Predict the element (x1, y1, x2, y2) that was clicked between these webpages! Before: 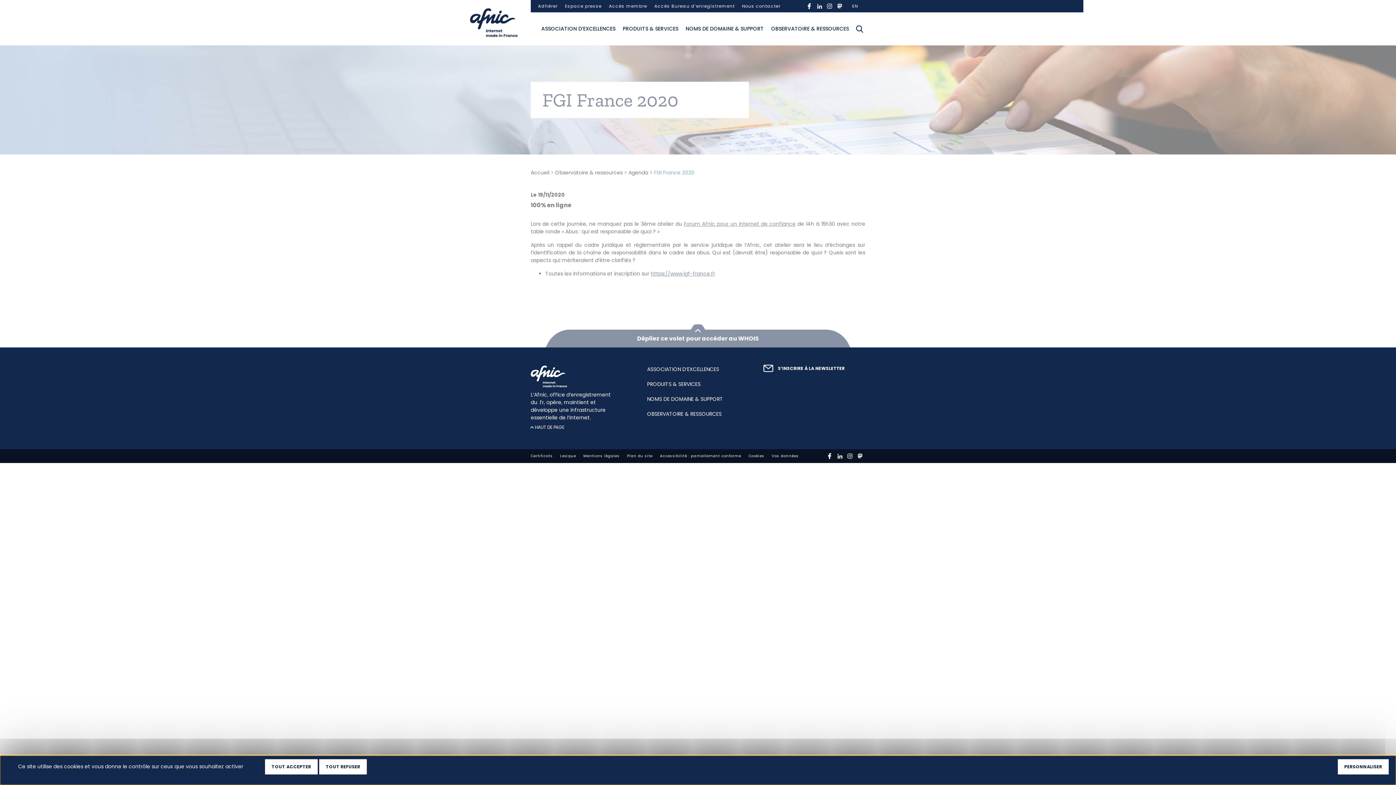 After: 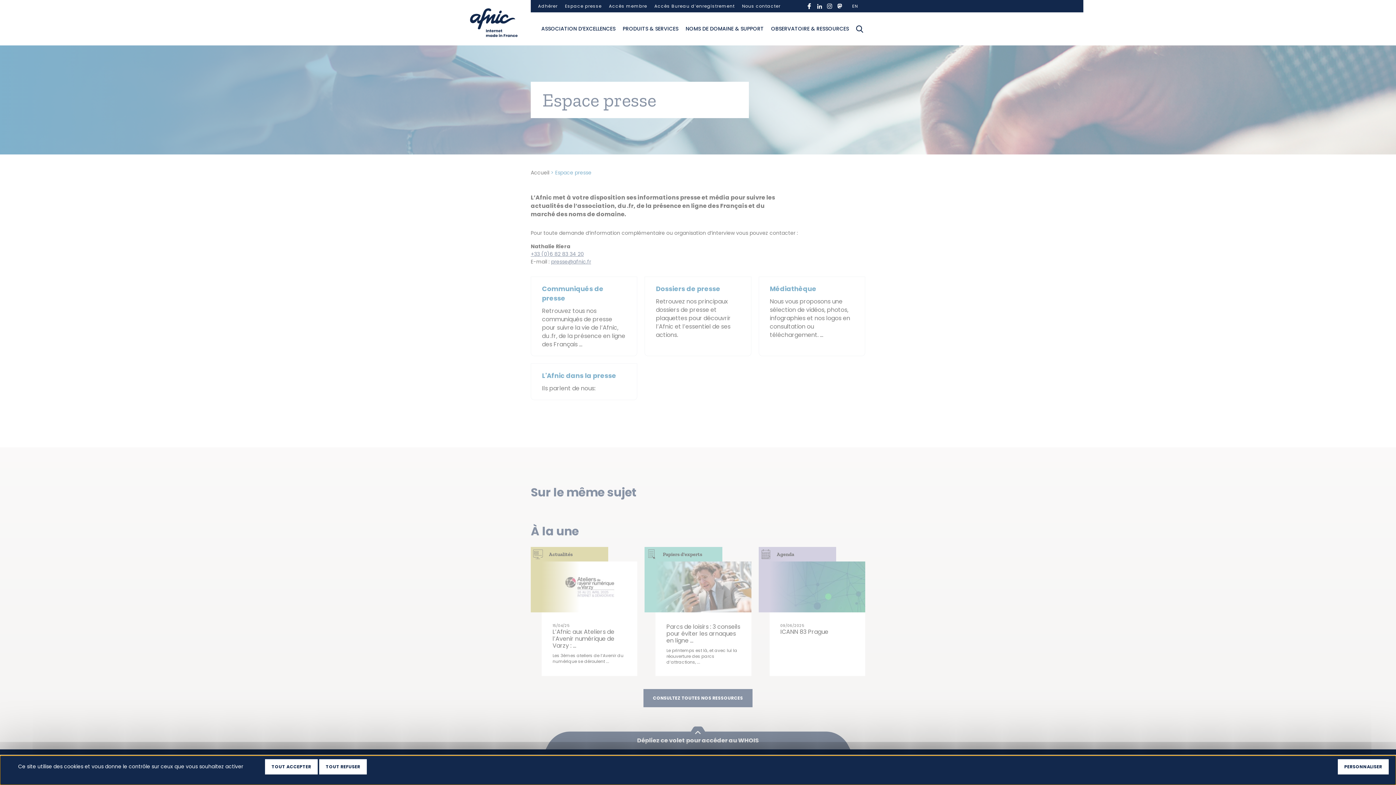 Action: bbox: (561, 0, 605, 12) label: Espace presse